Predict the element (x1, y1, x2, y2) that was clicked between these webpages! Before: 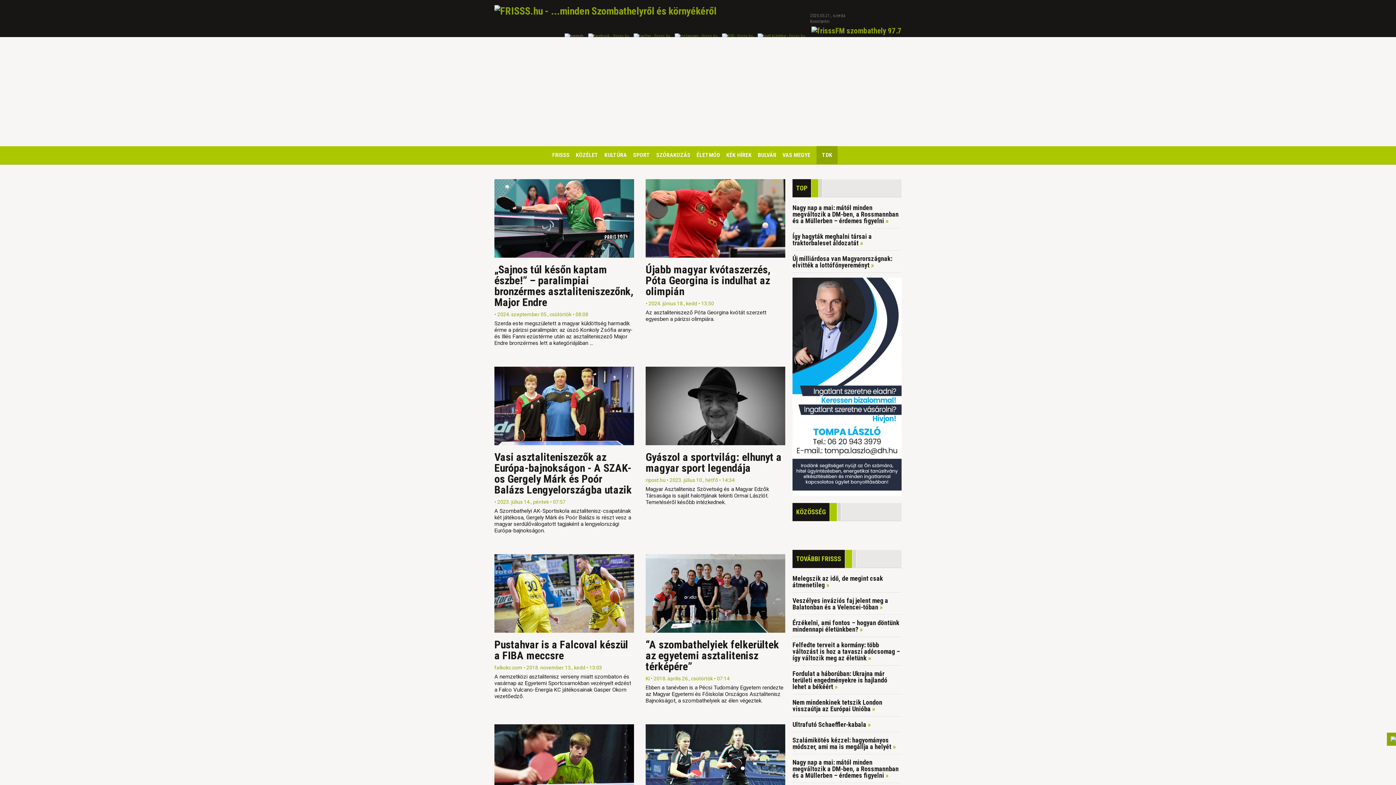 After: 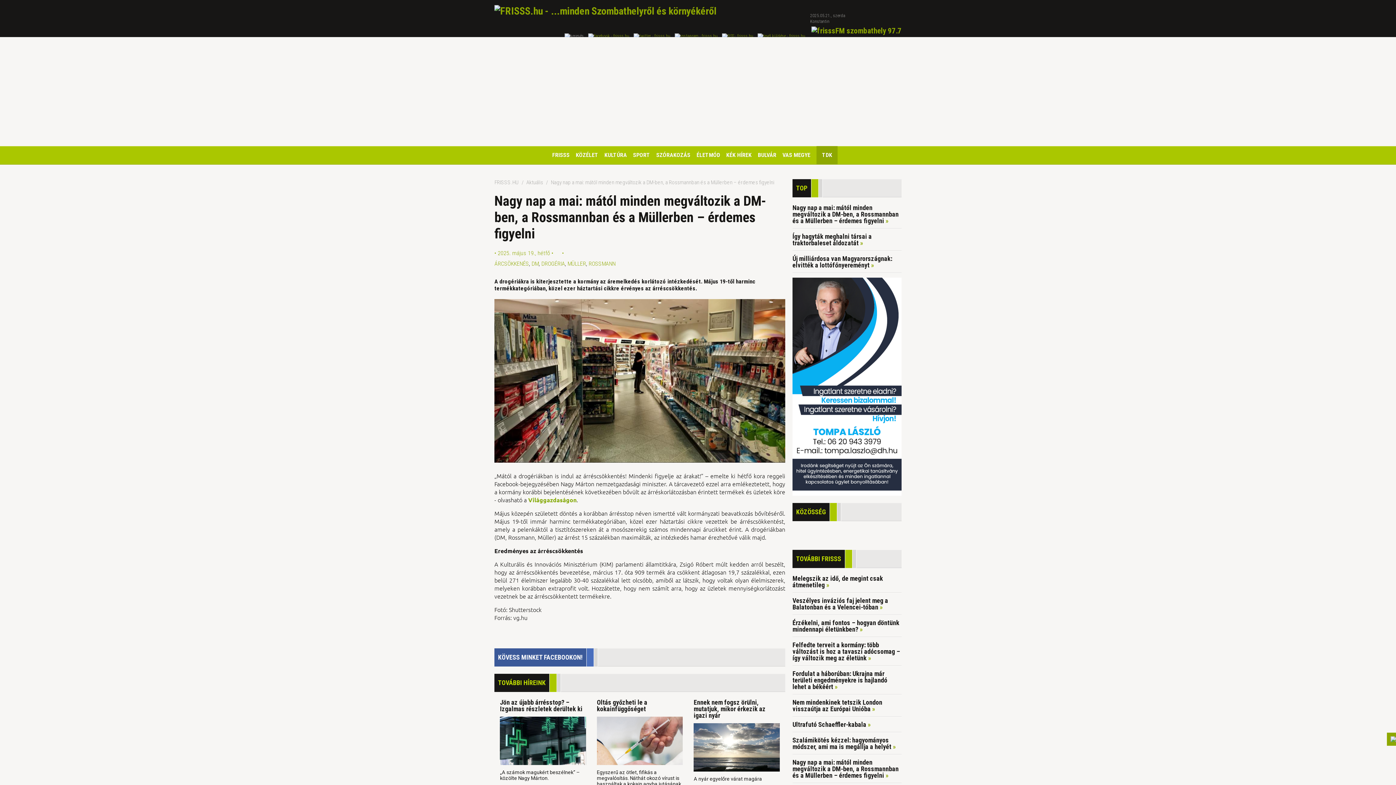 Action: bbox: (792, 204, 898, 224) label: Nagy nap a mai: mától minden megváltozik a DM-ben, a Rossmannban és a Müllerben – érdemes figyelni »